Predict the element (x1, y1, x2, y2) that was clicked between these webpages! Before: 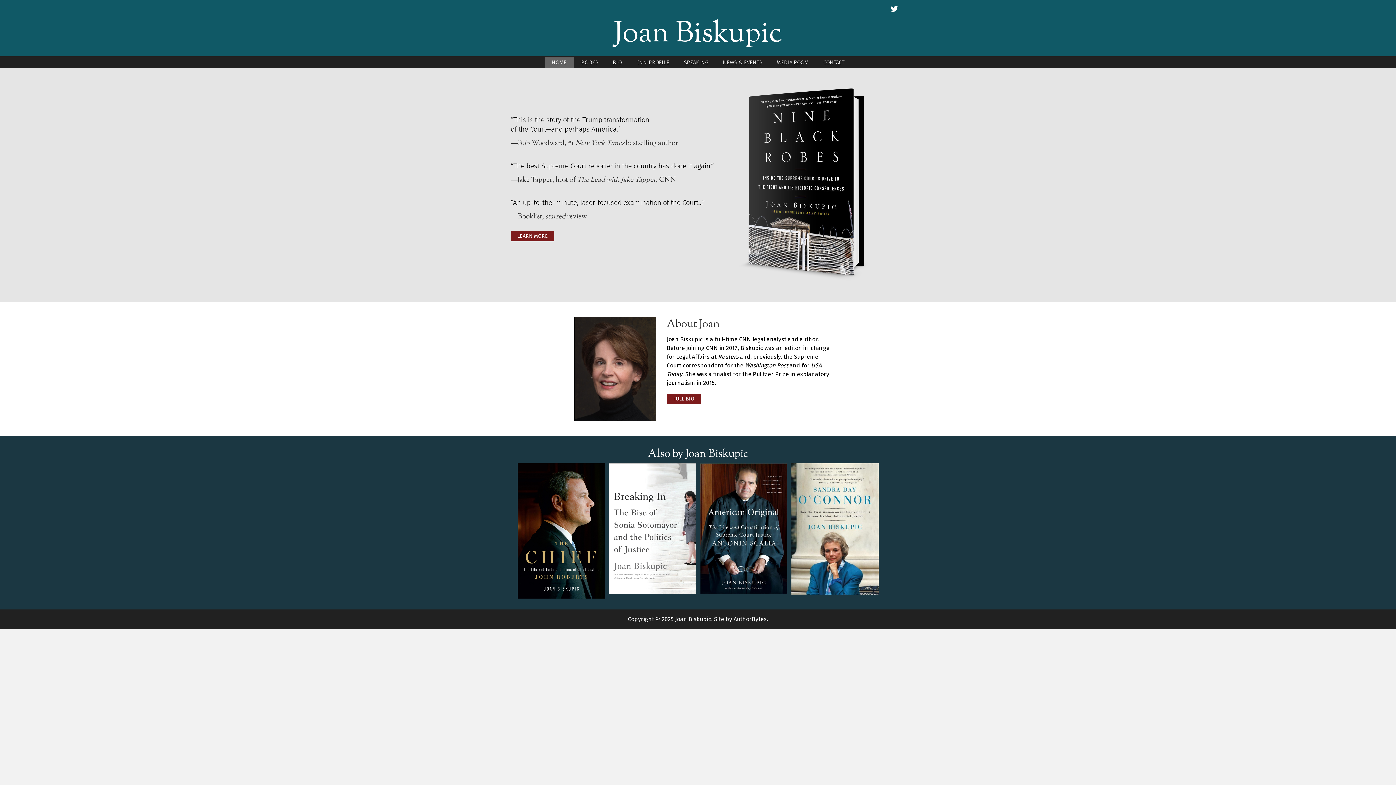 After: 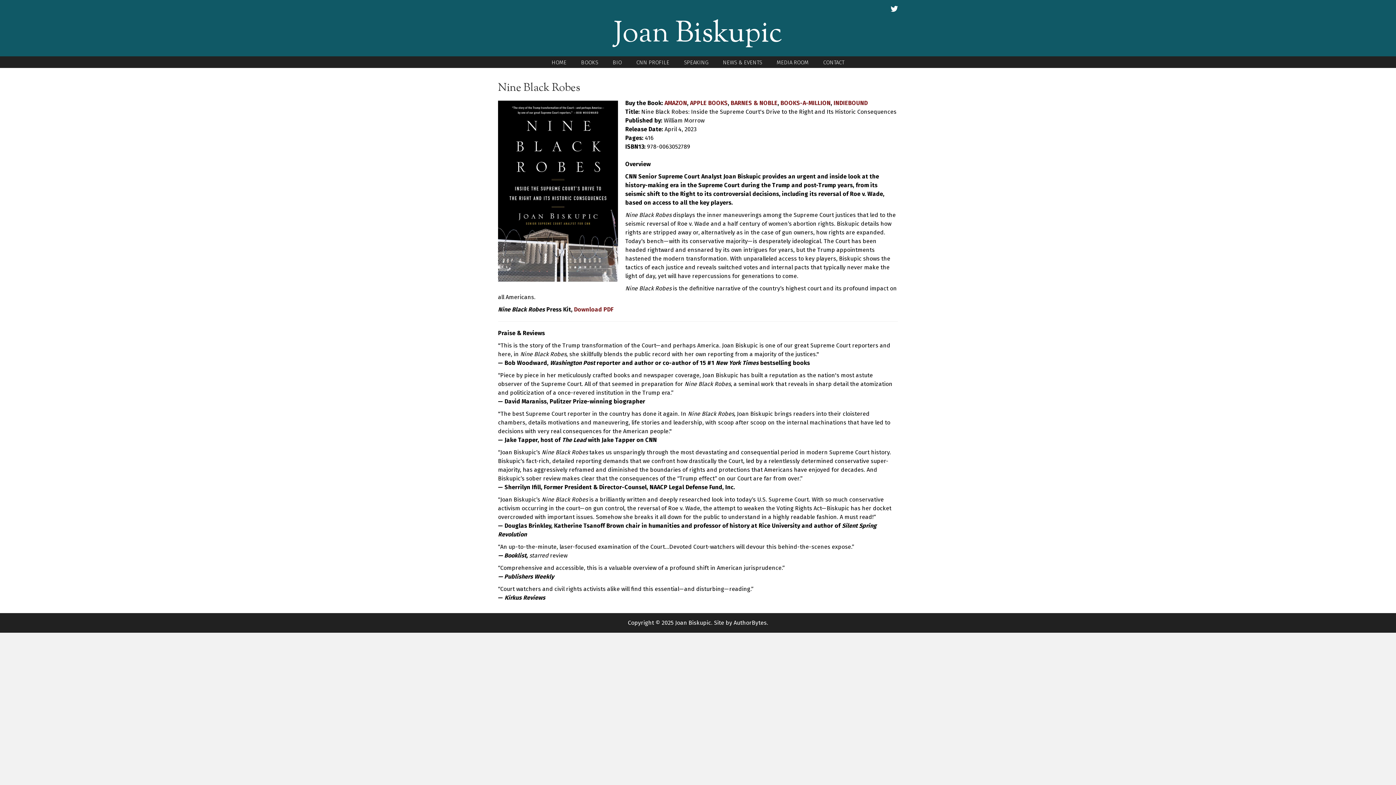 Action: bbox: (732, 78, 877, 290)